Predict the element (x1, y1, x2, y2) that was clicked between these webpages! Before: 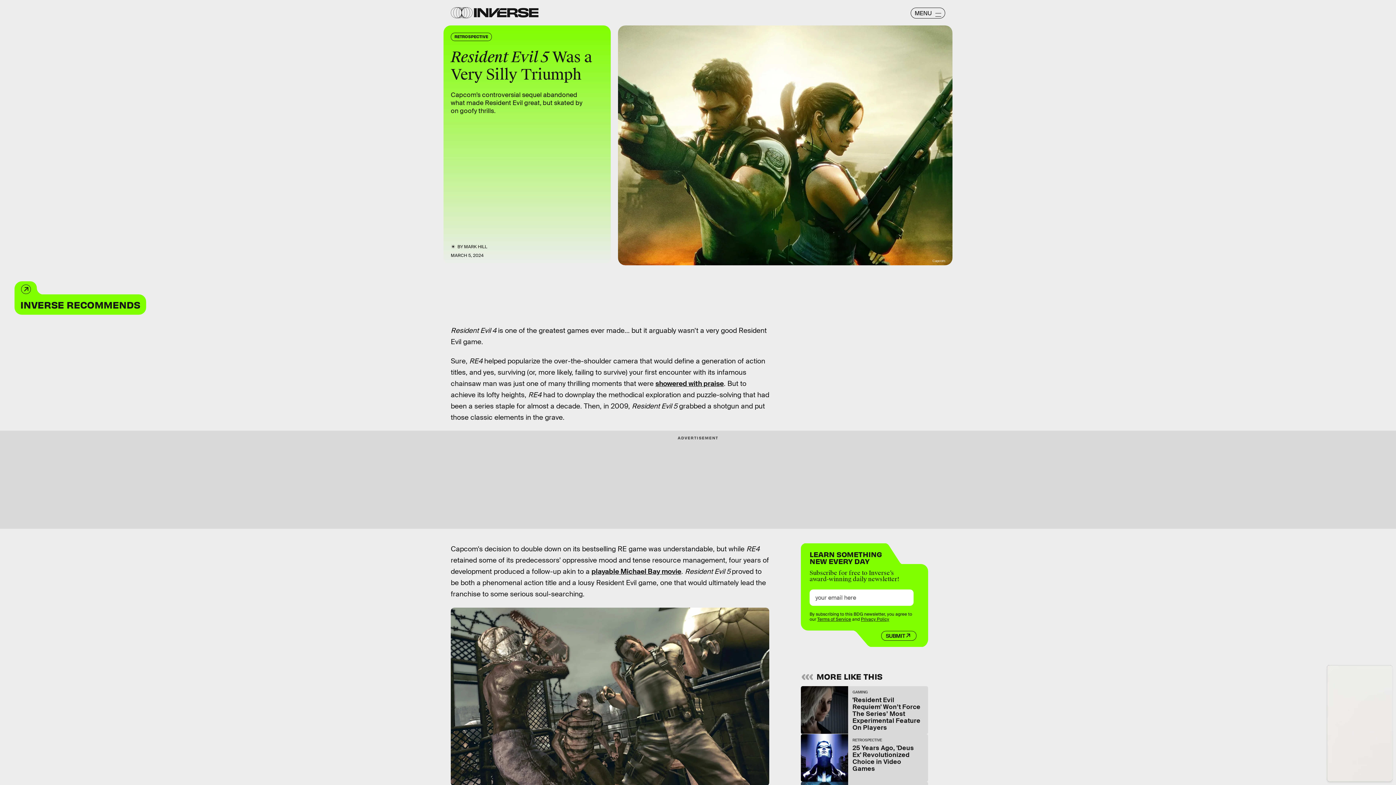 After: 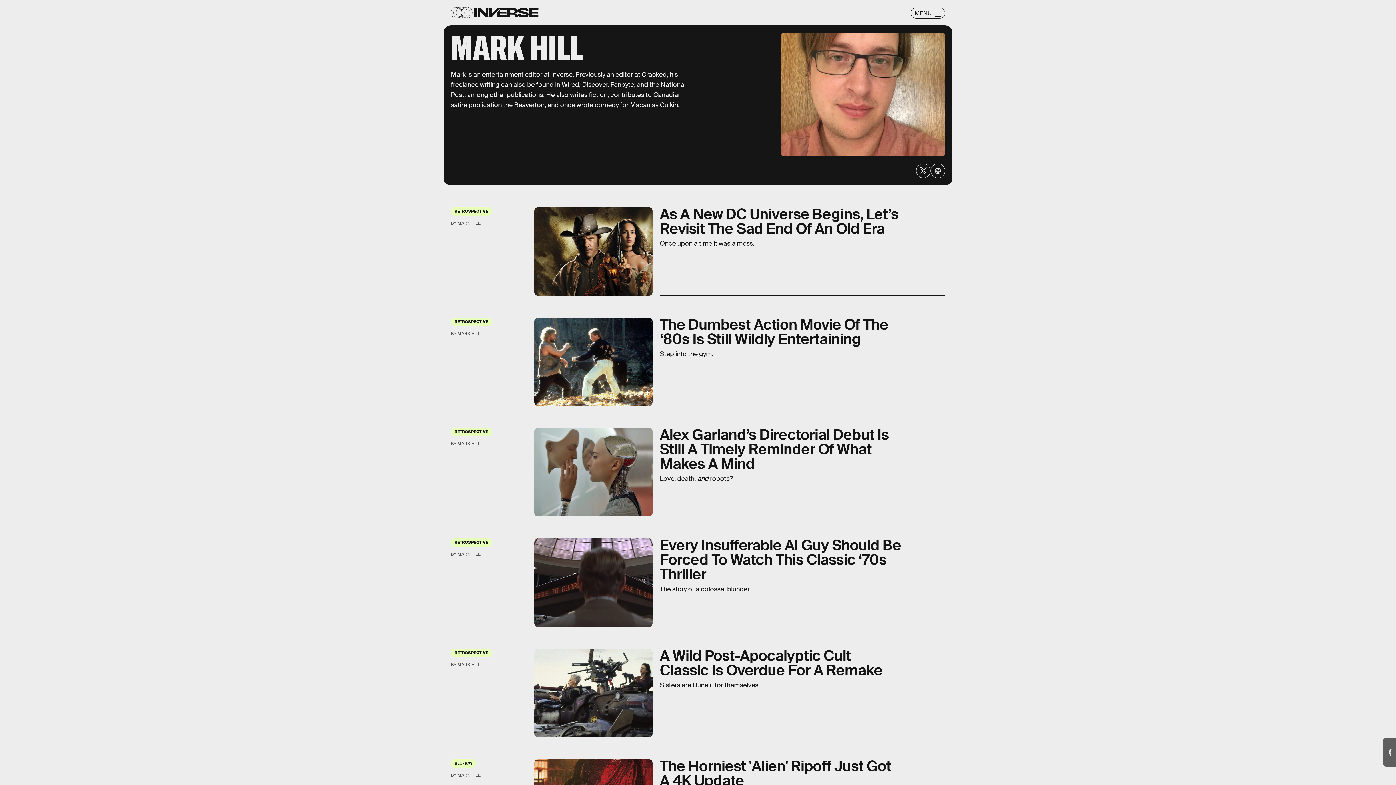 Action: label: MARK HILL bbox: (464, 244, 487, 249)